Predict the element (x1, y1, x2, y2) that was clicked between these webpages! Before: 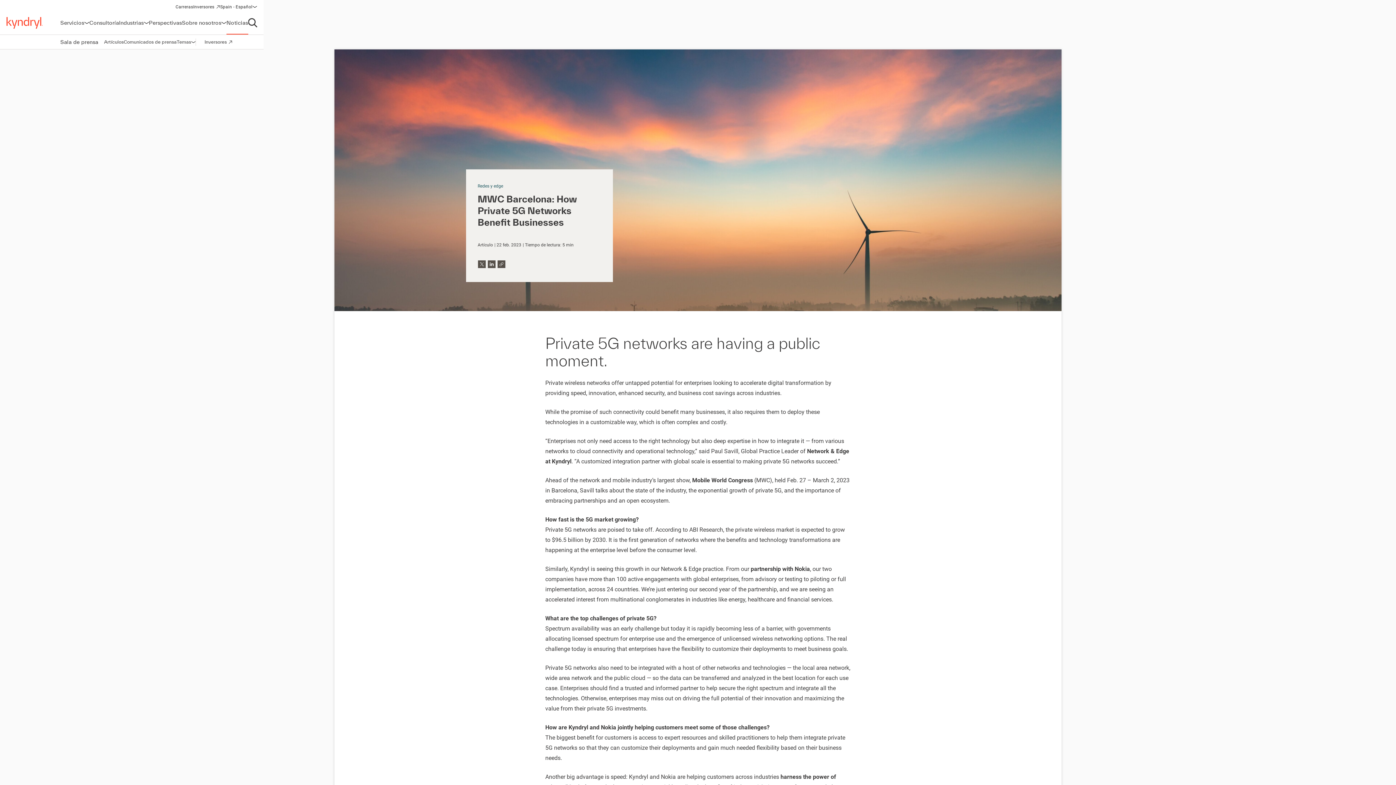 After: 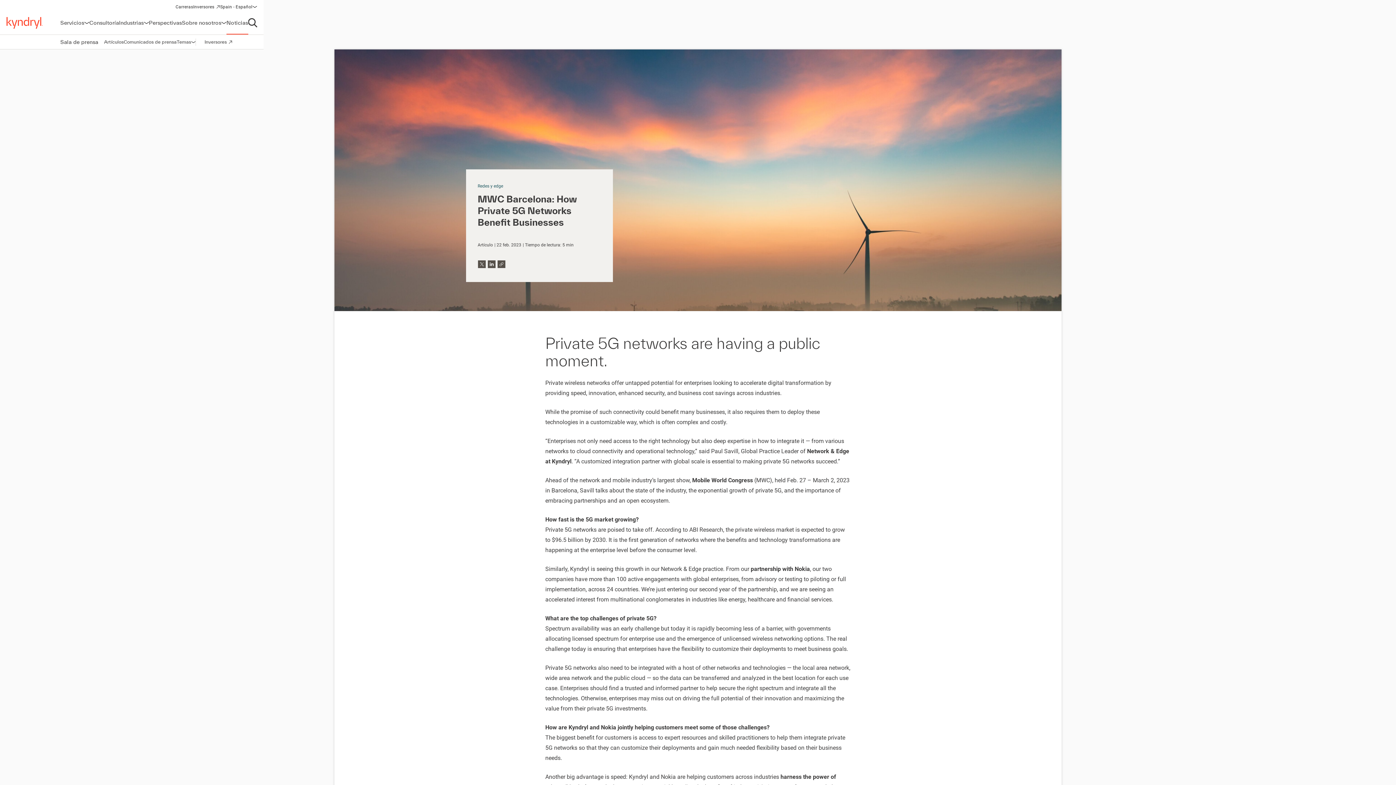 Action: label: Inversores
(opens in a new window) bbox: (193, 4, 220, 11)